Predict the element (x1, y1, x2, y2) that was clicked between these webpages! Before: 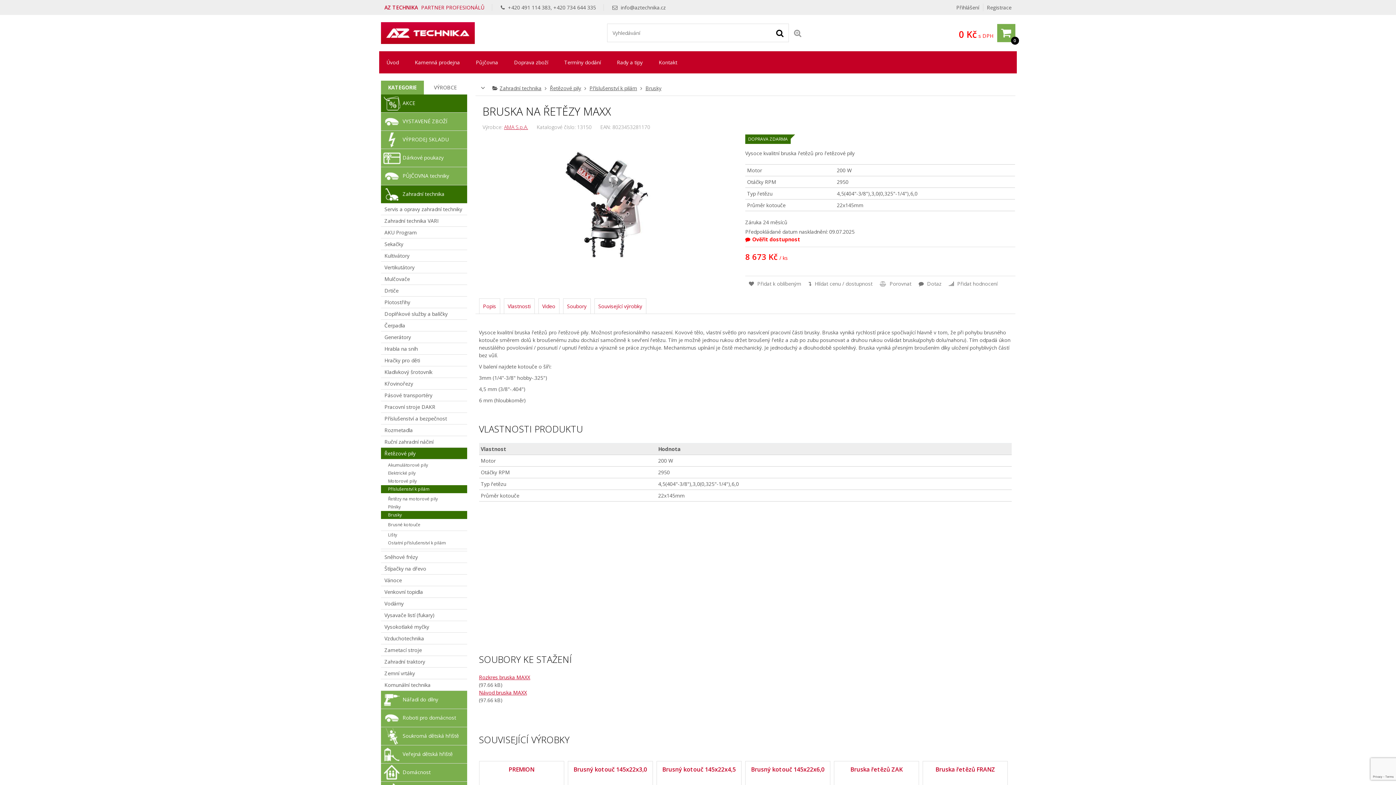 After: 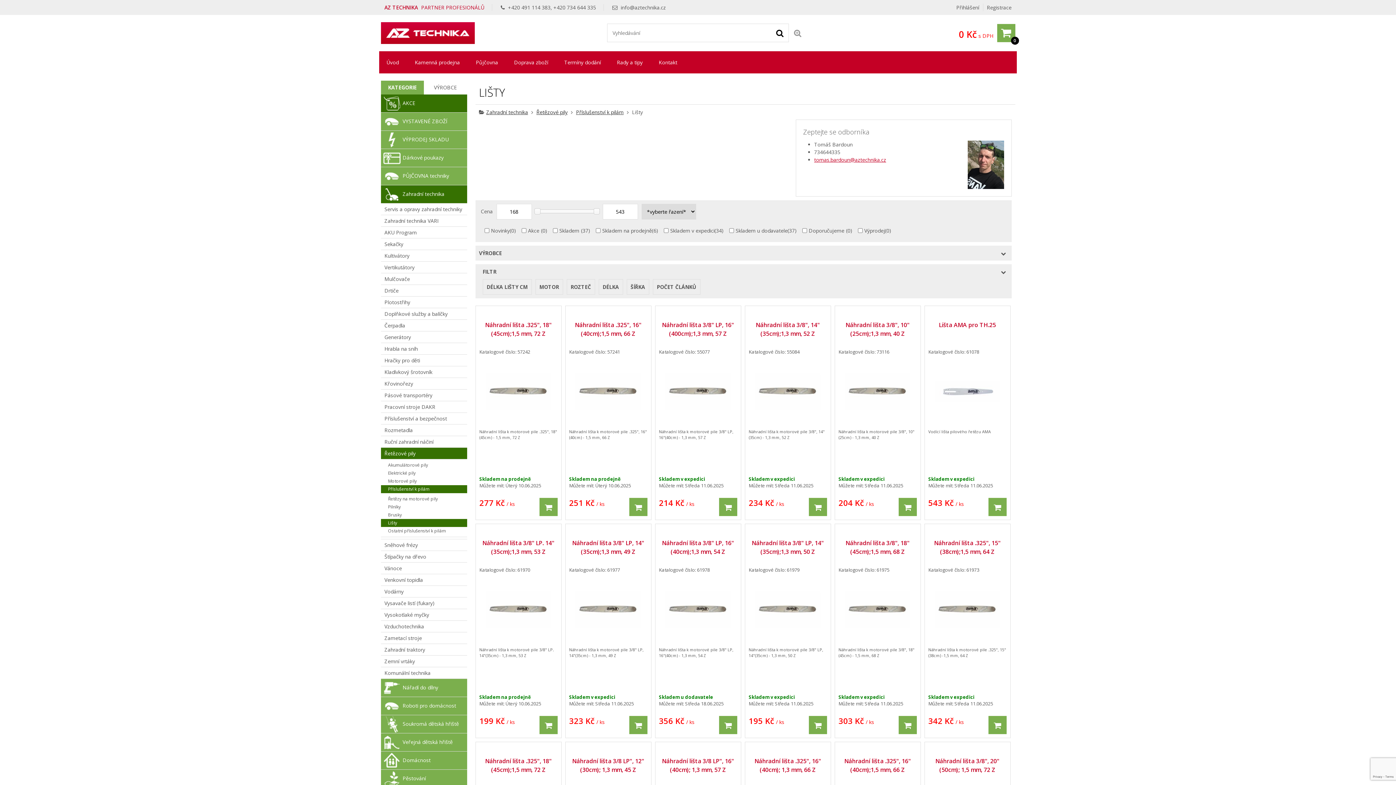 Action: label: Lišty bbox: (380, 531, 467, 539)